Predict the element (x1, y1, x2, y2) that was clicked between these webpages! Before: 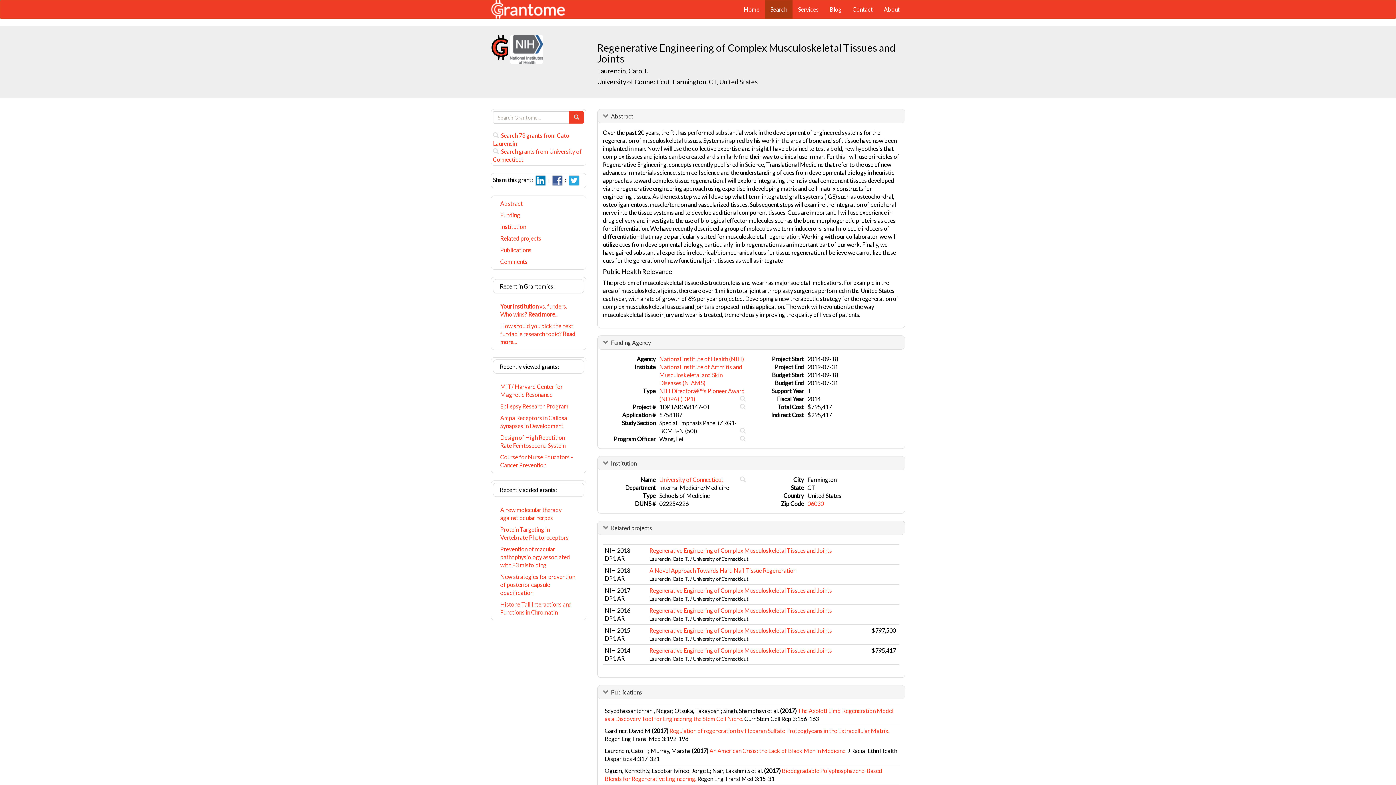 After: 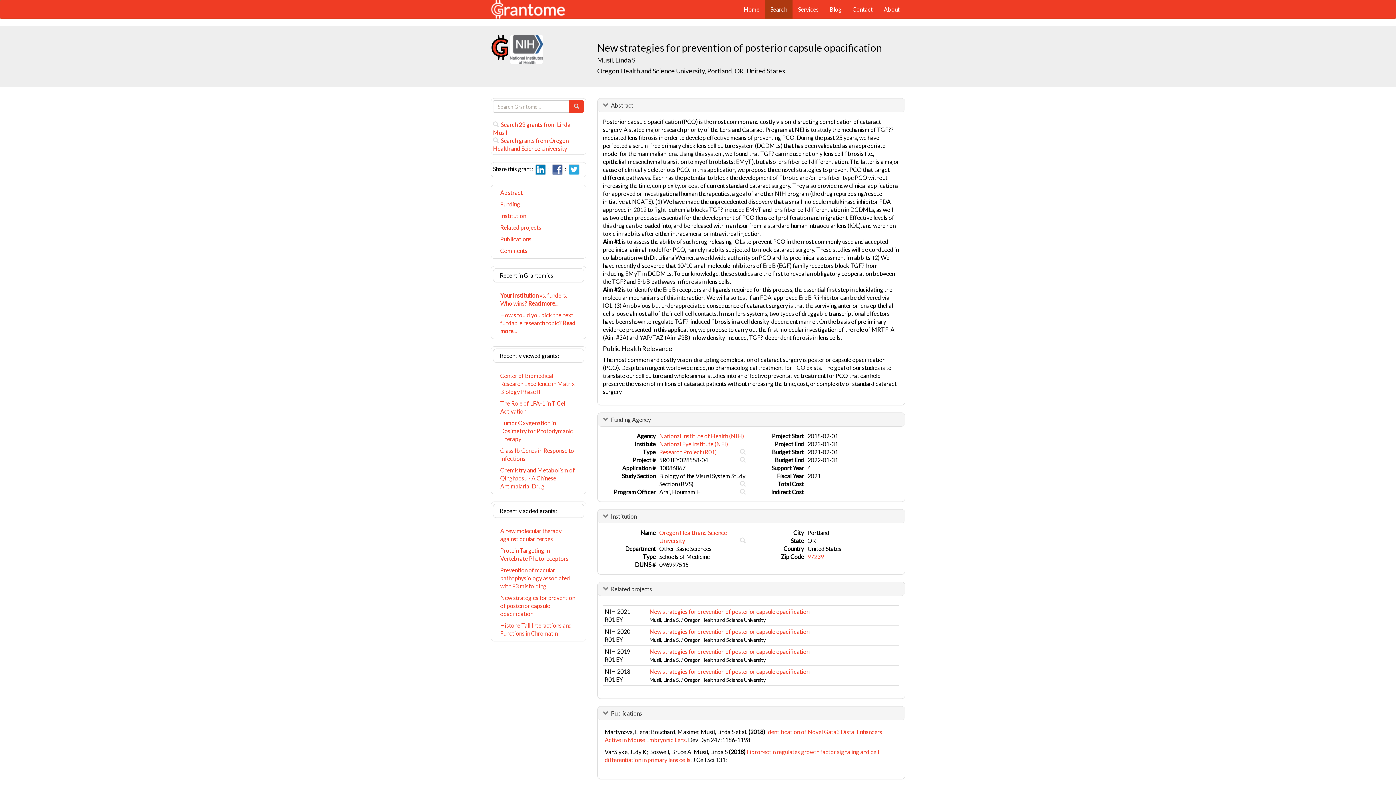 Action: bbox: (493, 571, 584, 598) label: New strategies for prevention of posterior capsule opacification